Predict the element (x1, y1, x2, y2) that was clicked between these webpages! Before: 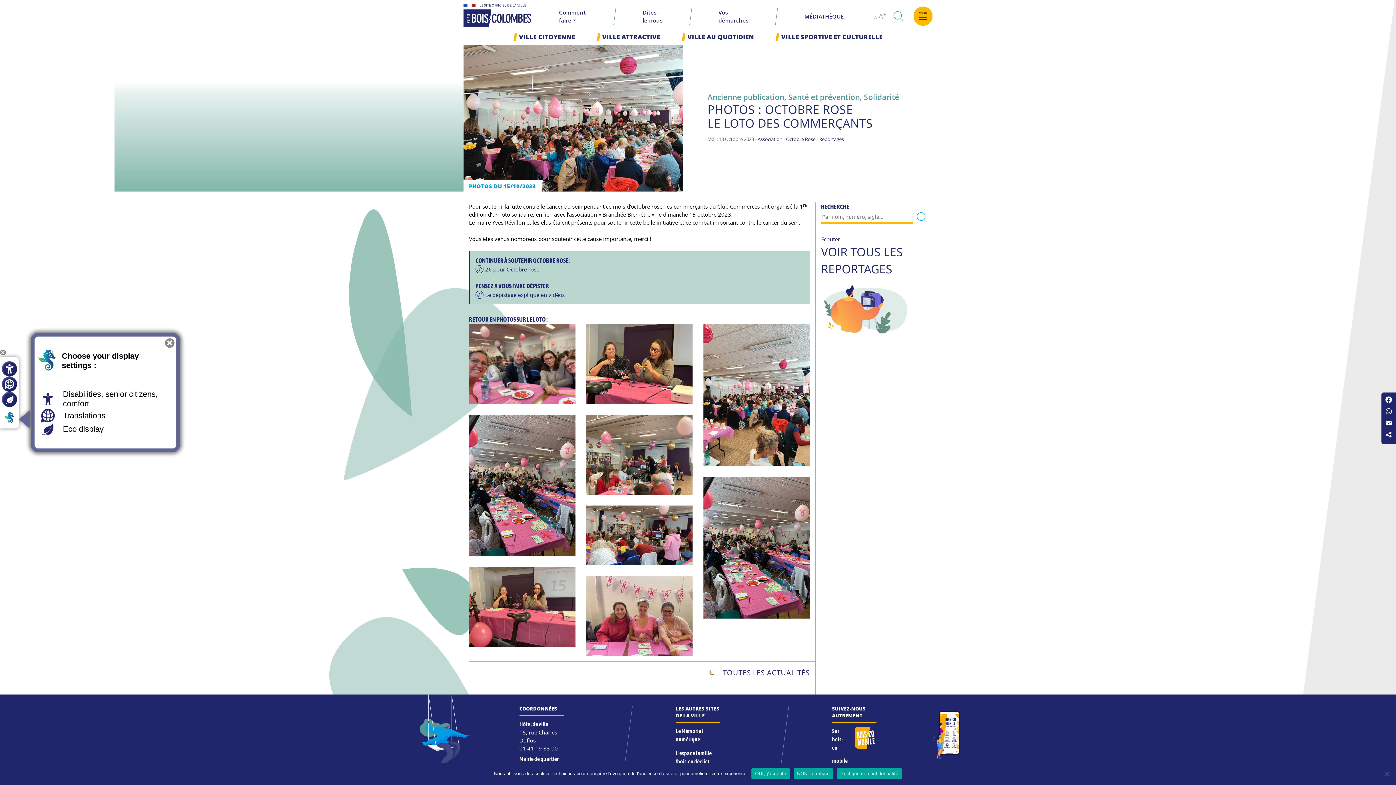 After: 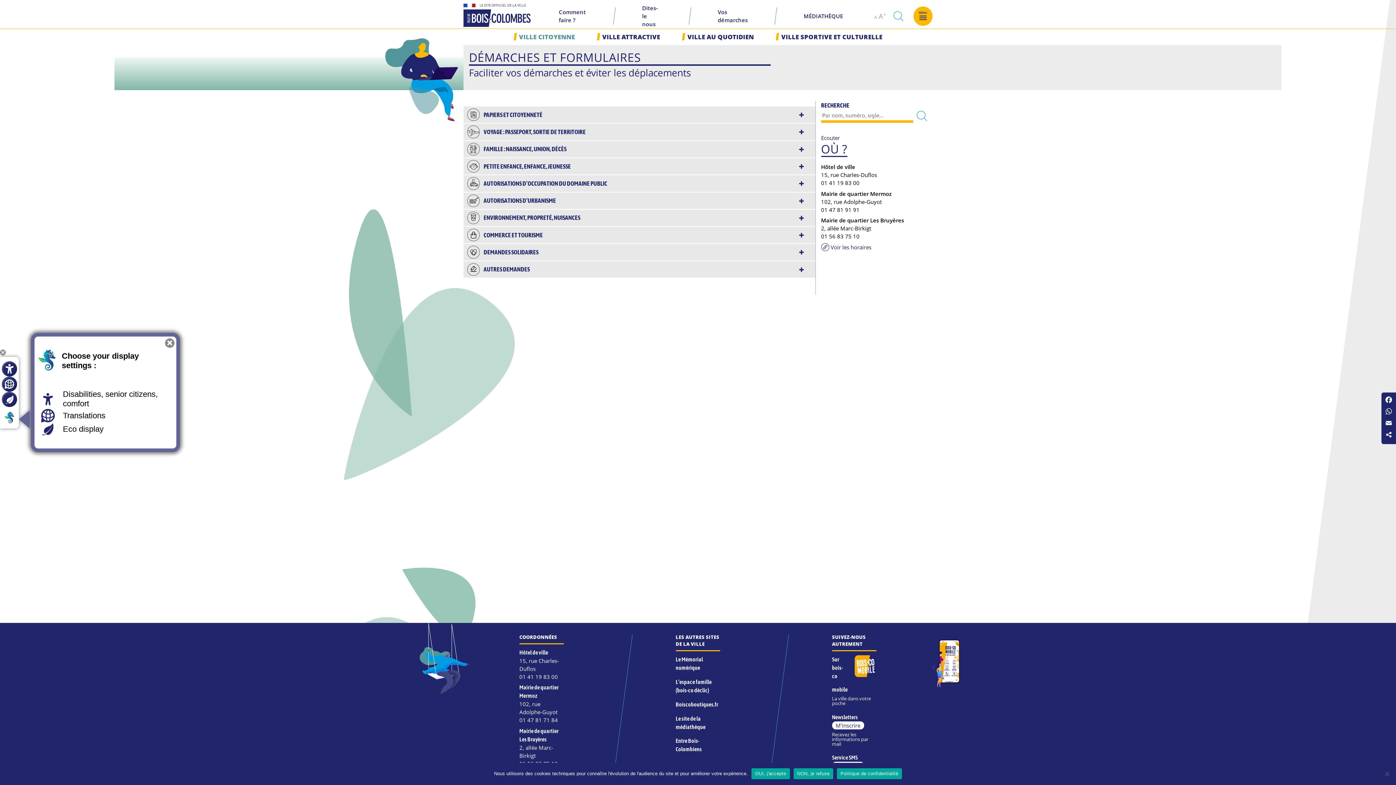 Action: label: Vos démarches bbox: (690, 8, 776, 24)